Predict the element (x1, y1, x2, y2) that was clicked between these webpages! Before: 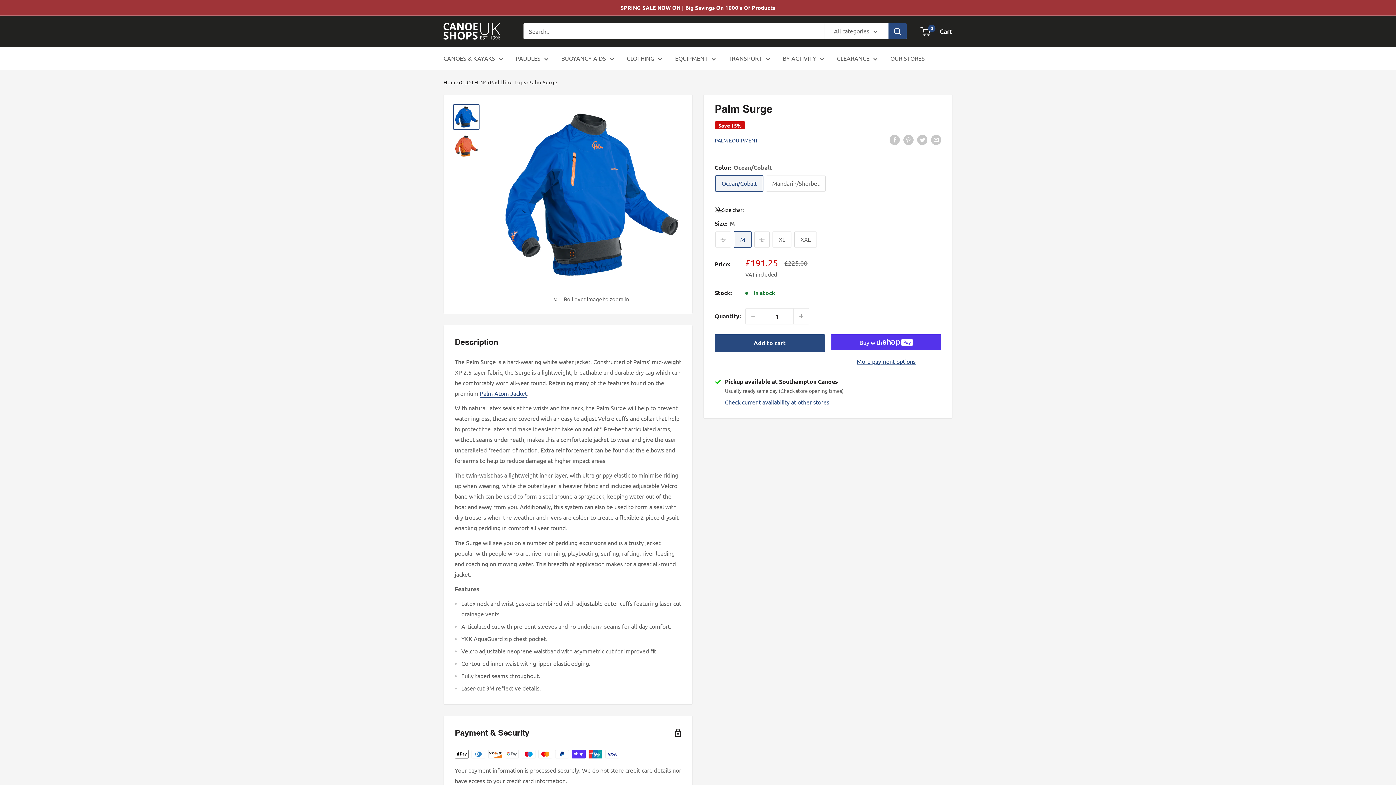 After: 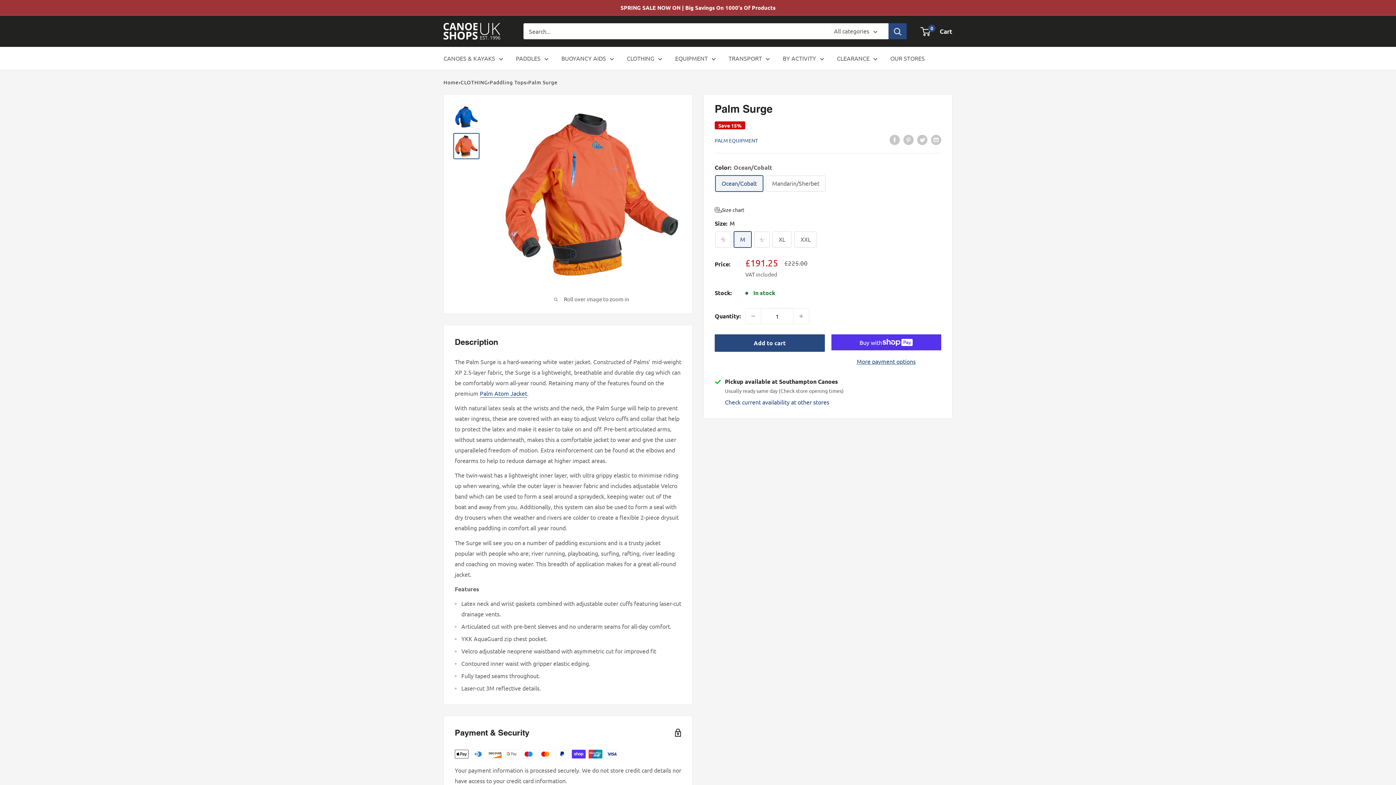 Action: bbox: (453, 133, 479, 159)